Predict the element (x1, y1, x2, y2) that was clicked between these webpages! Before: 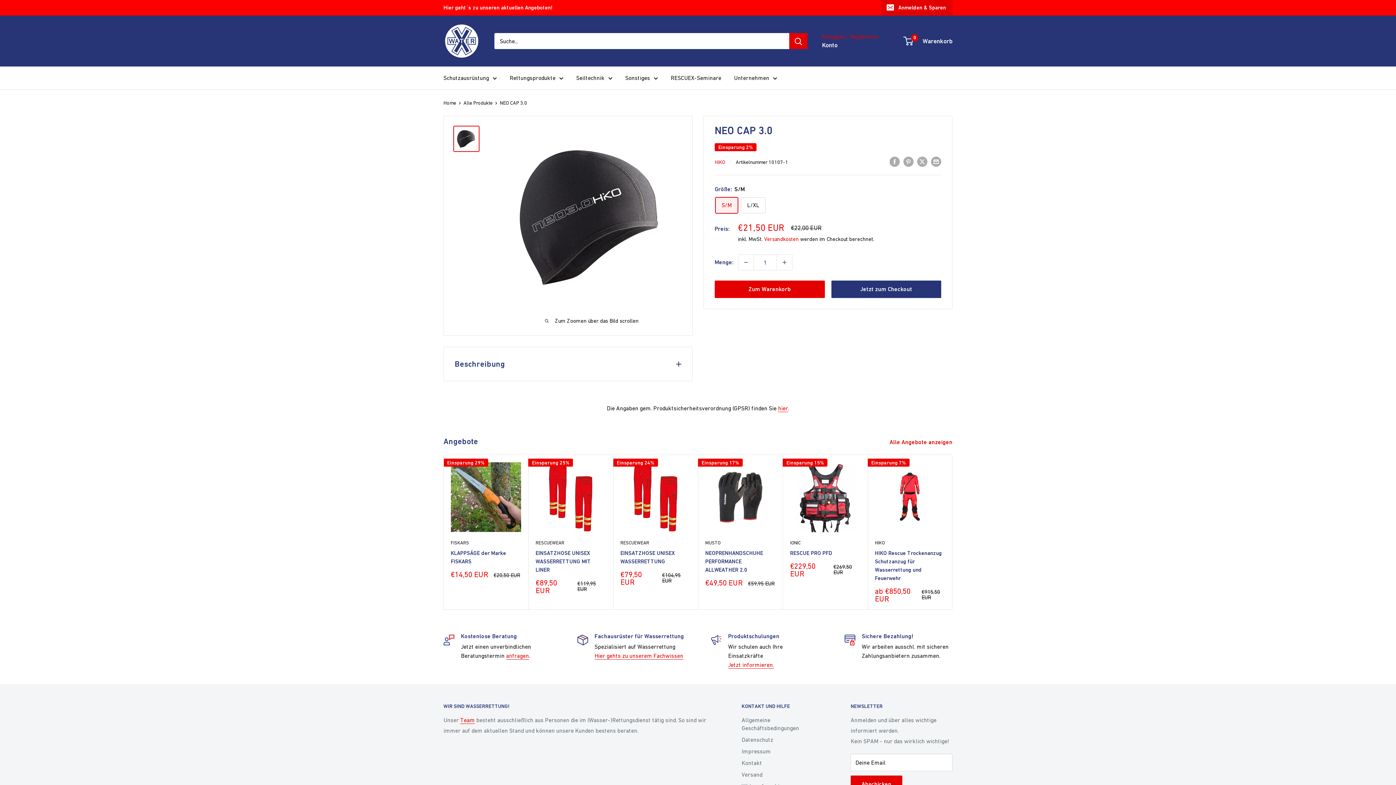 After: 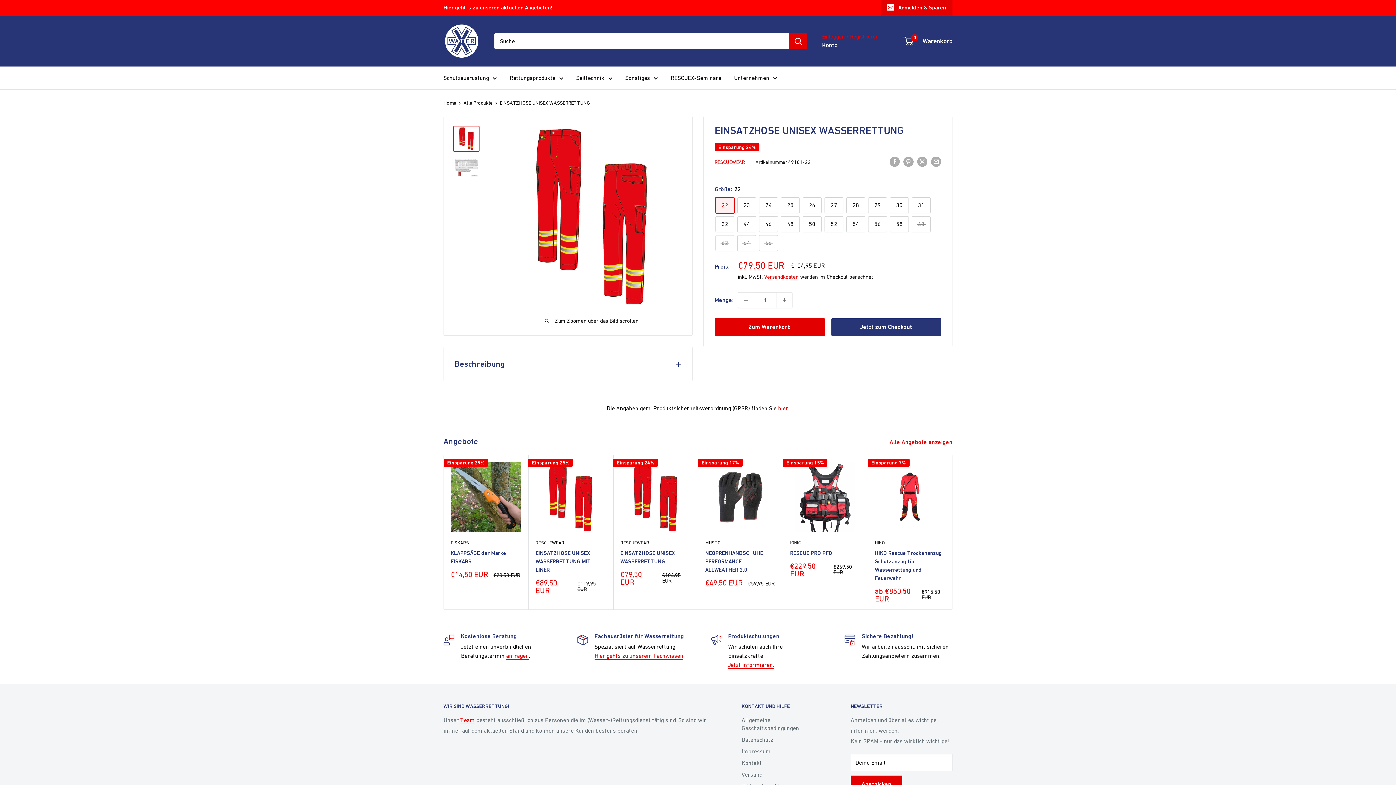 Action: label: EINSATZHOSE UNISEX WASSERRETTUNG bbox: (620, 549, 690, 565)